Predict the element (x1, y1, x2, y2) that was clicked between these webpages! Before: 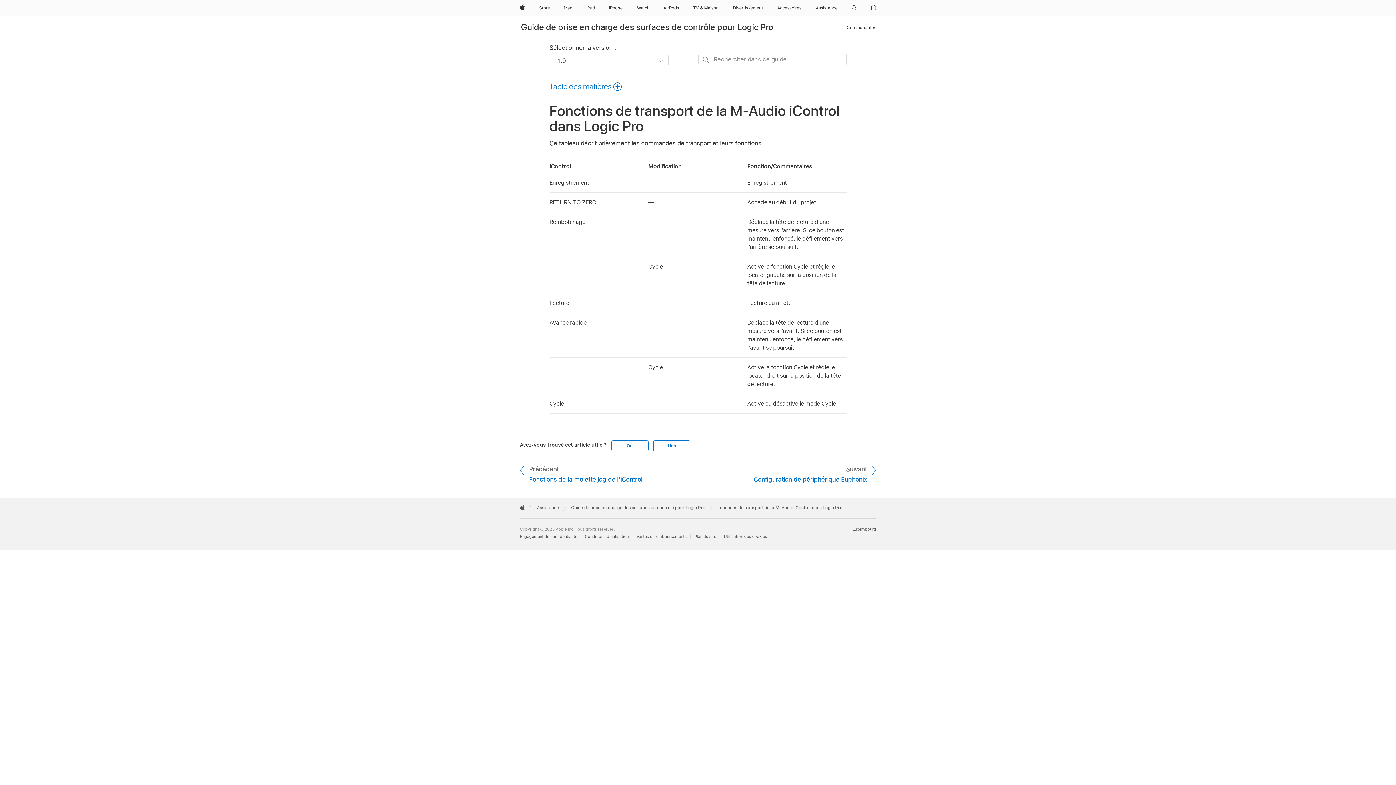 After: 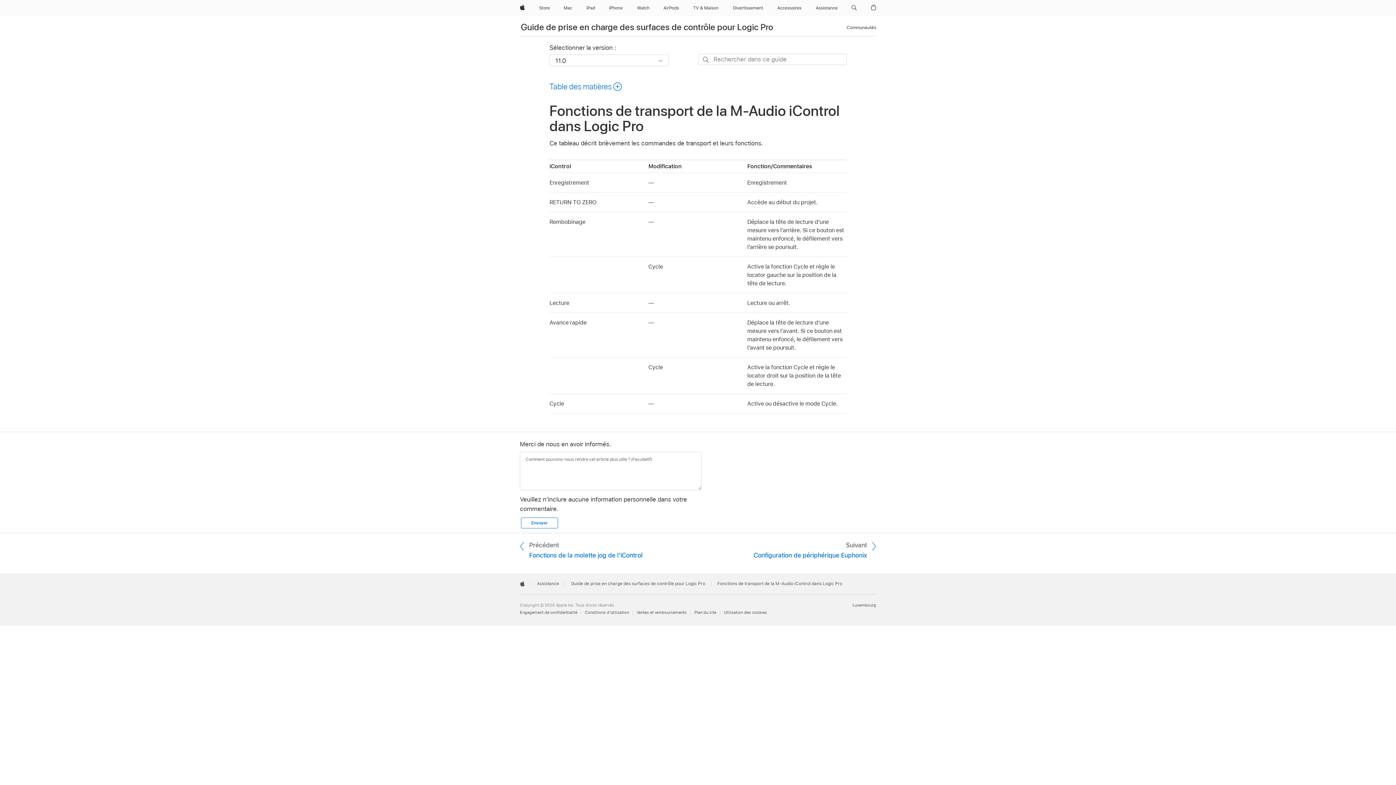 Action: label: Non bbox: (653, 440, 690, 451)